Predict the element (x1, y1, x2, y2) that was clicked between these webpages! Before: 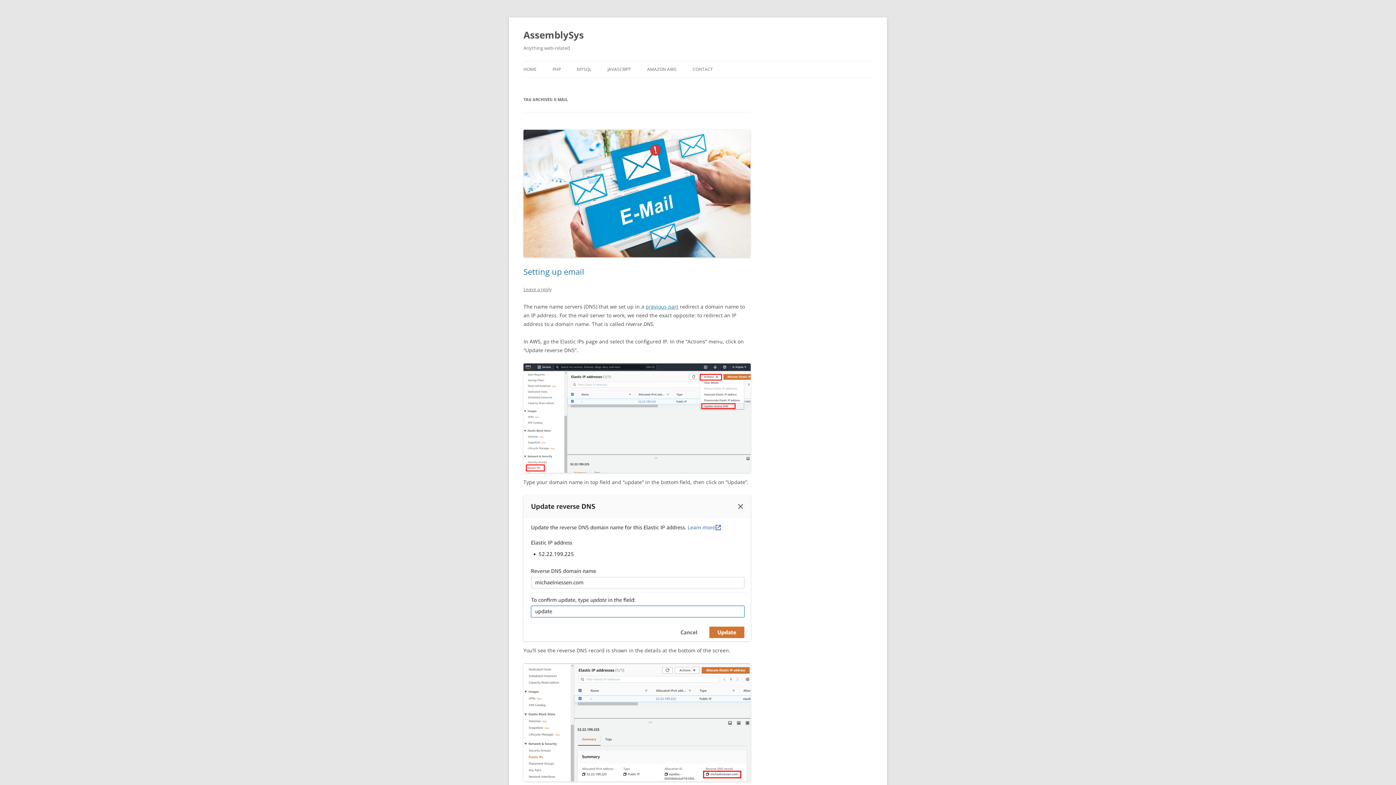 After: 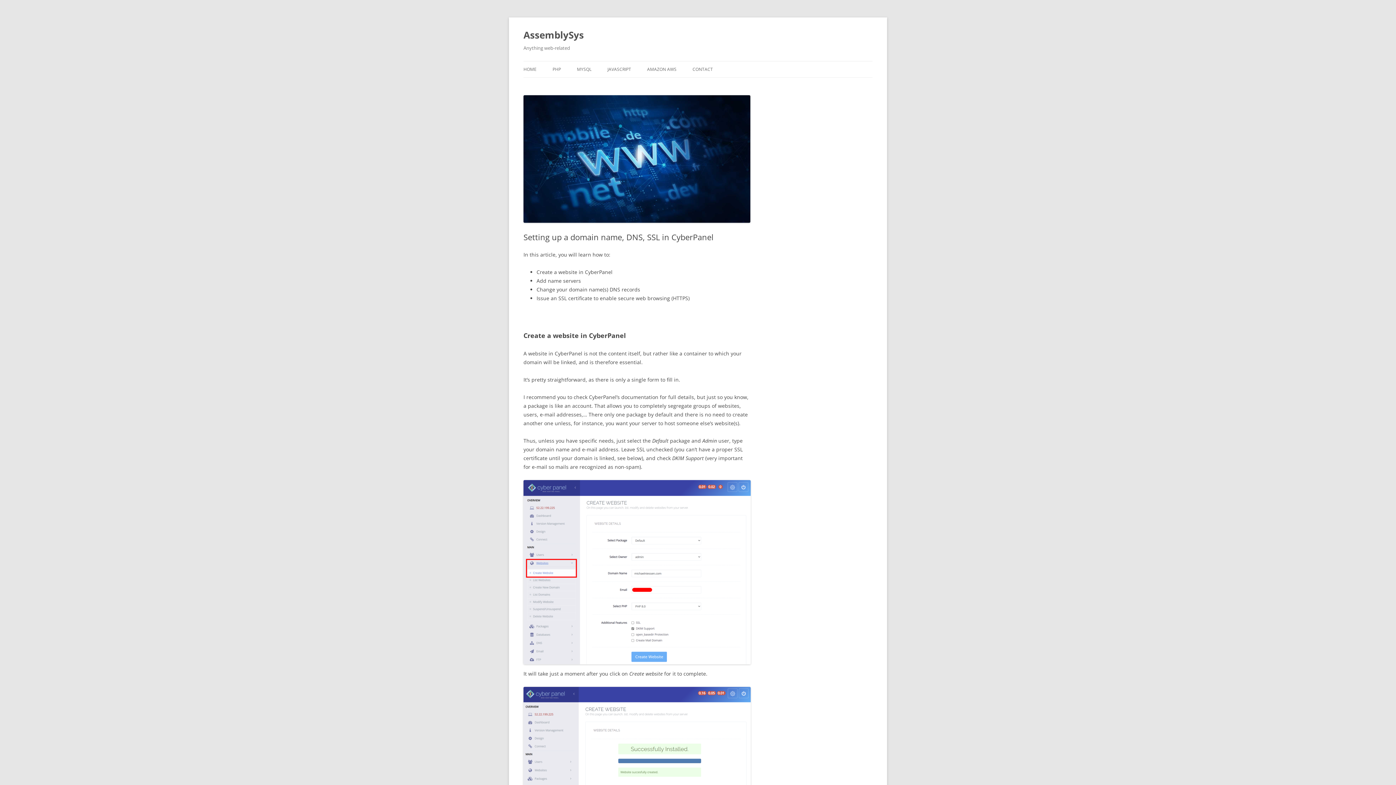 Action: bbox: (645, 303, 678, 310) label: previous part